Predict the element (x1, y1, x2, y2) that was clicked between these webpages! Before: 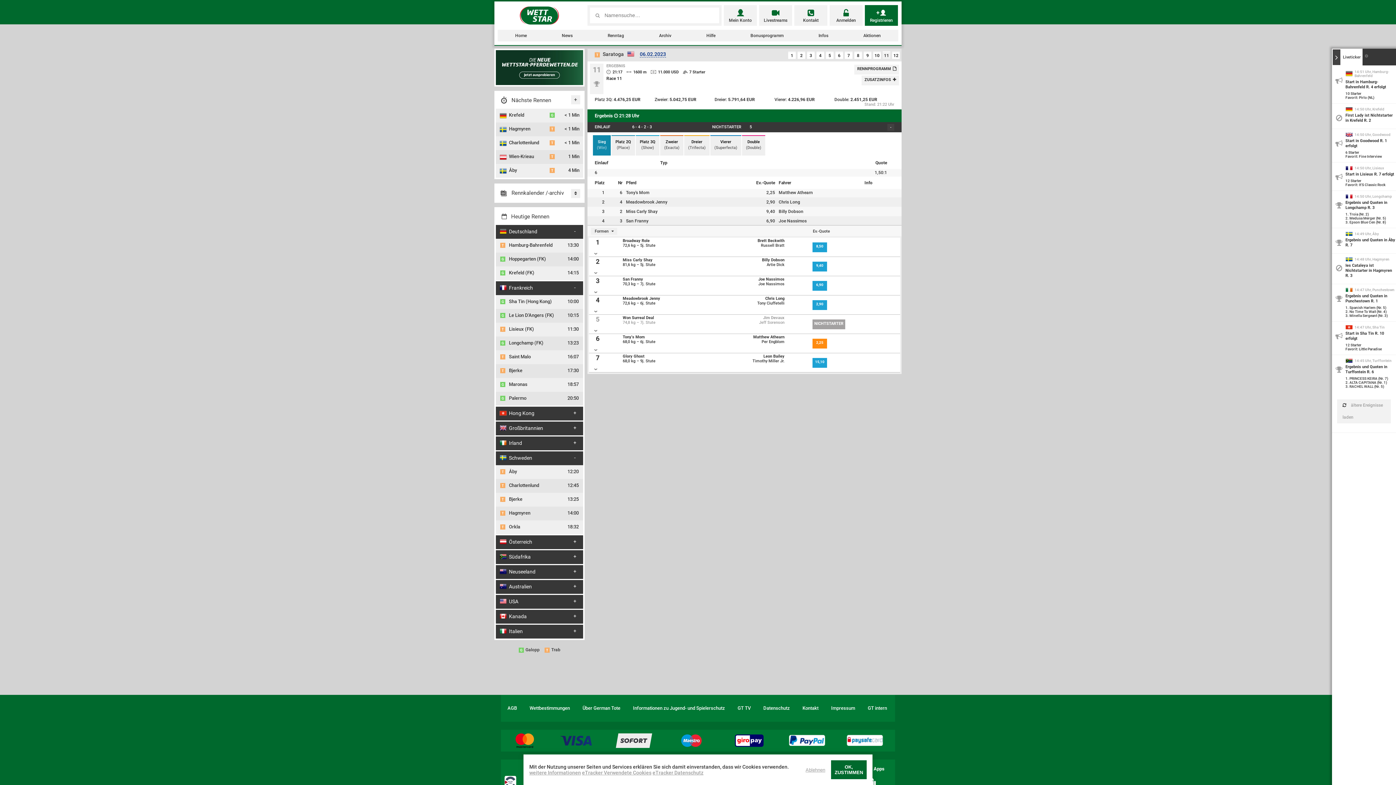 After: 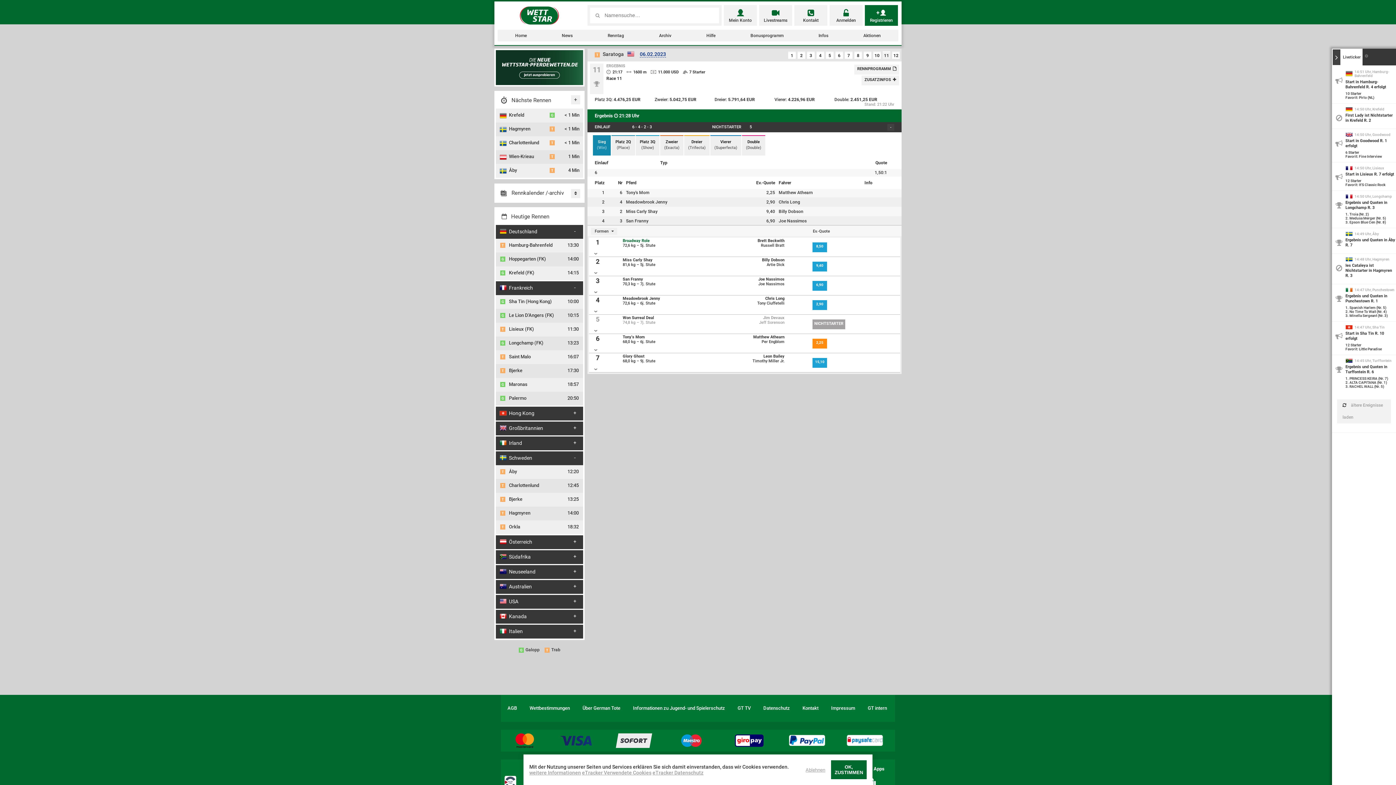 Action: label: Broadway Role bbox: (622, 238, 649, 243)